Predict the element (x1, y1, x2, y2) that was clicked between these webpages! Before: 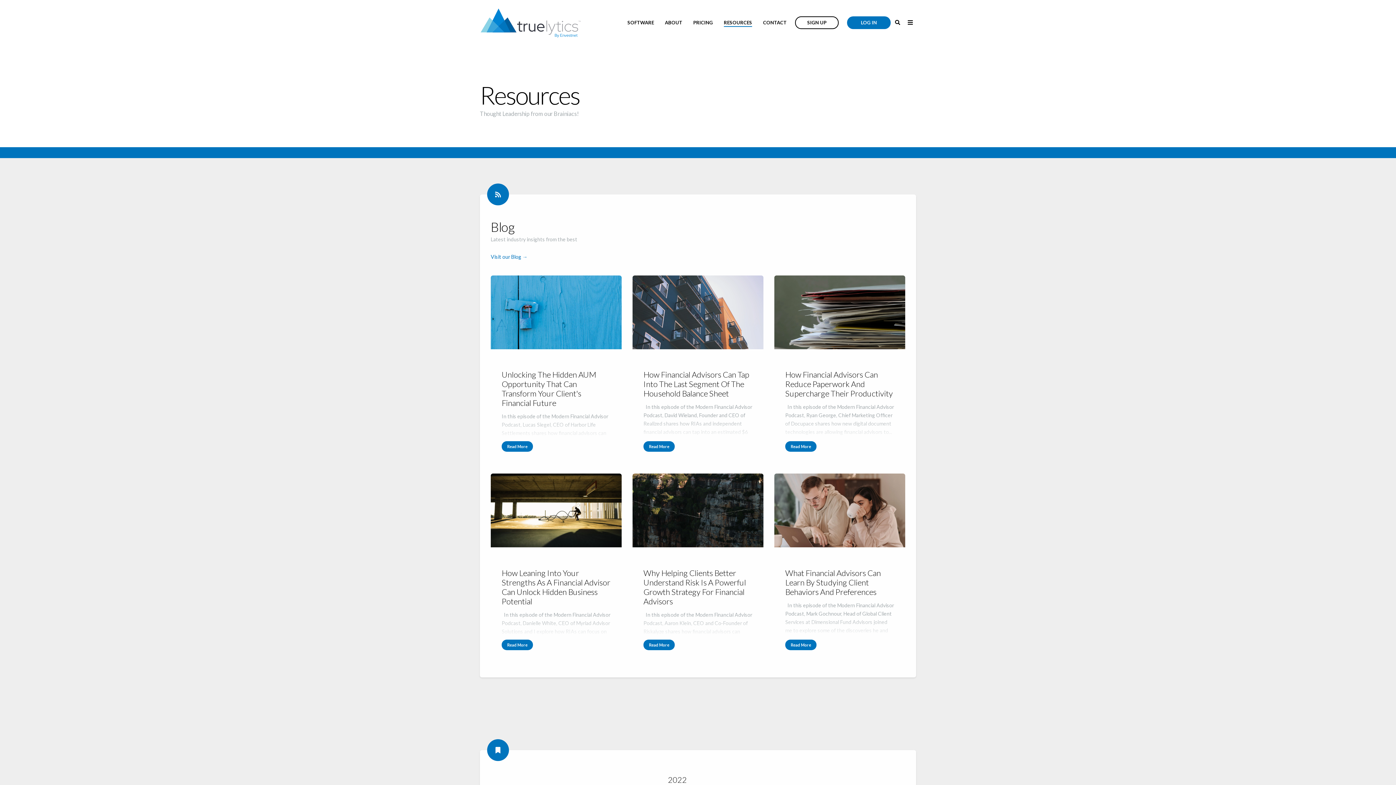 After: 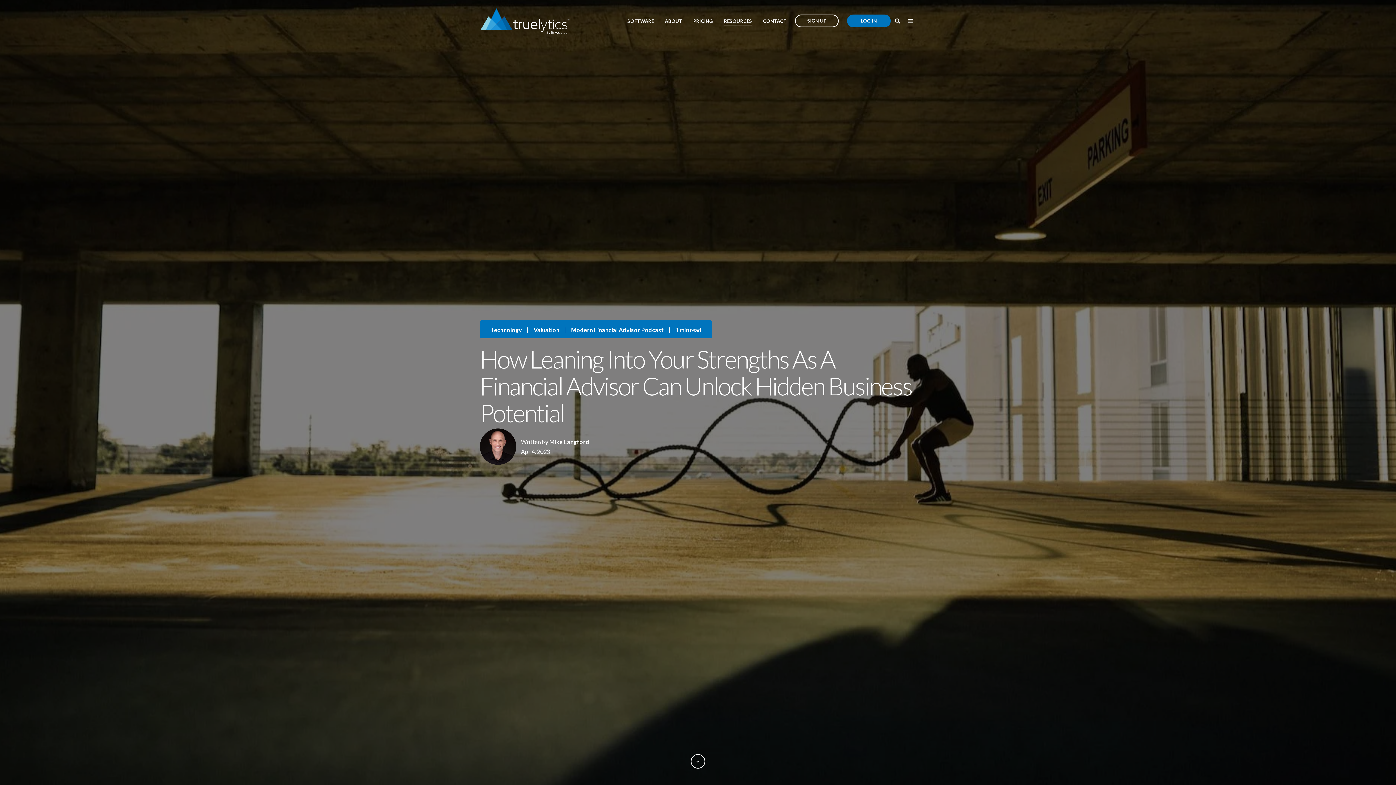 Action: bbox: (490, 473, 621, 661)